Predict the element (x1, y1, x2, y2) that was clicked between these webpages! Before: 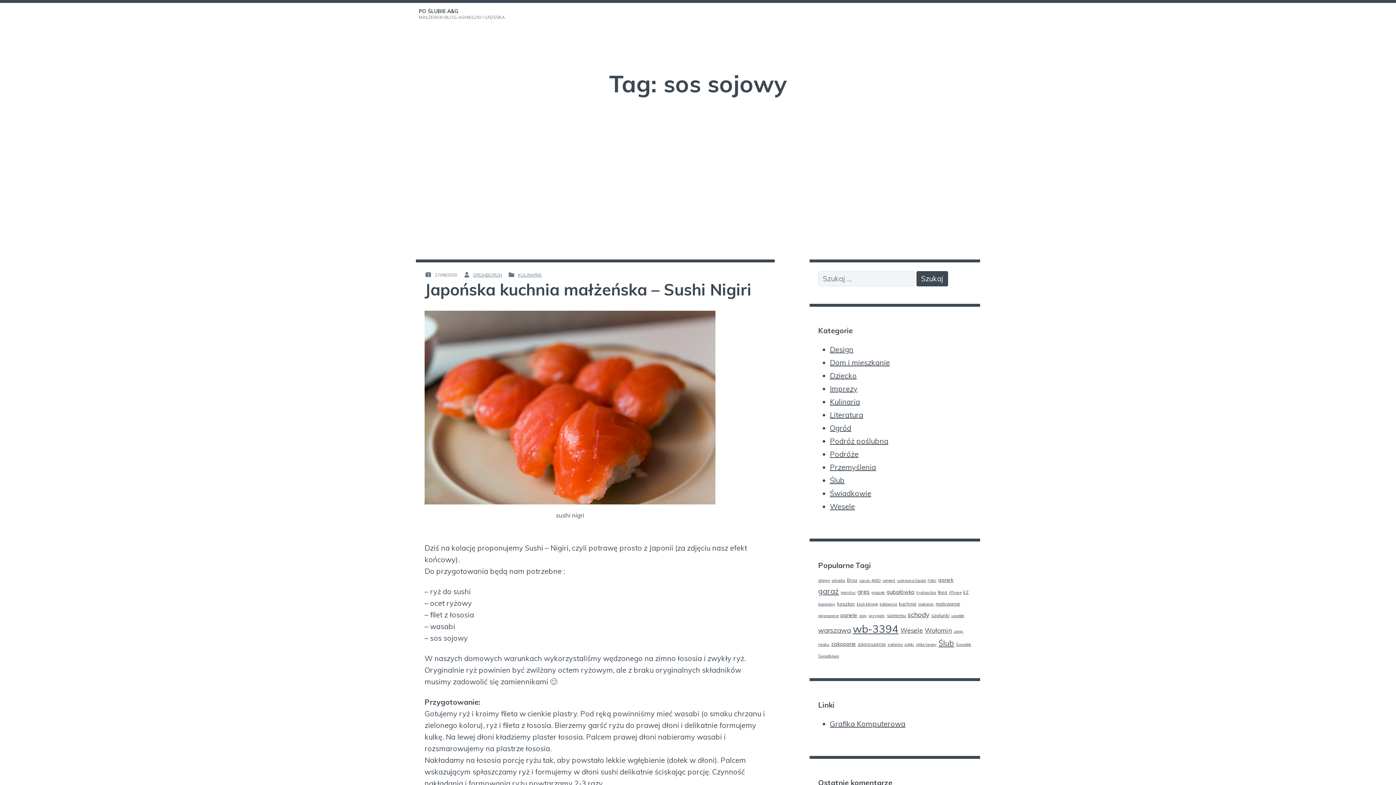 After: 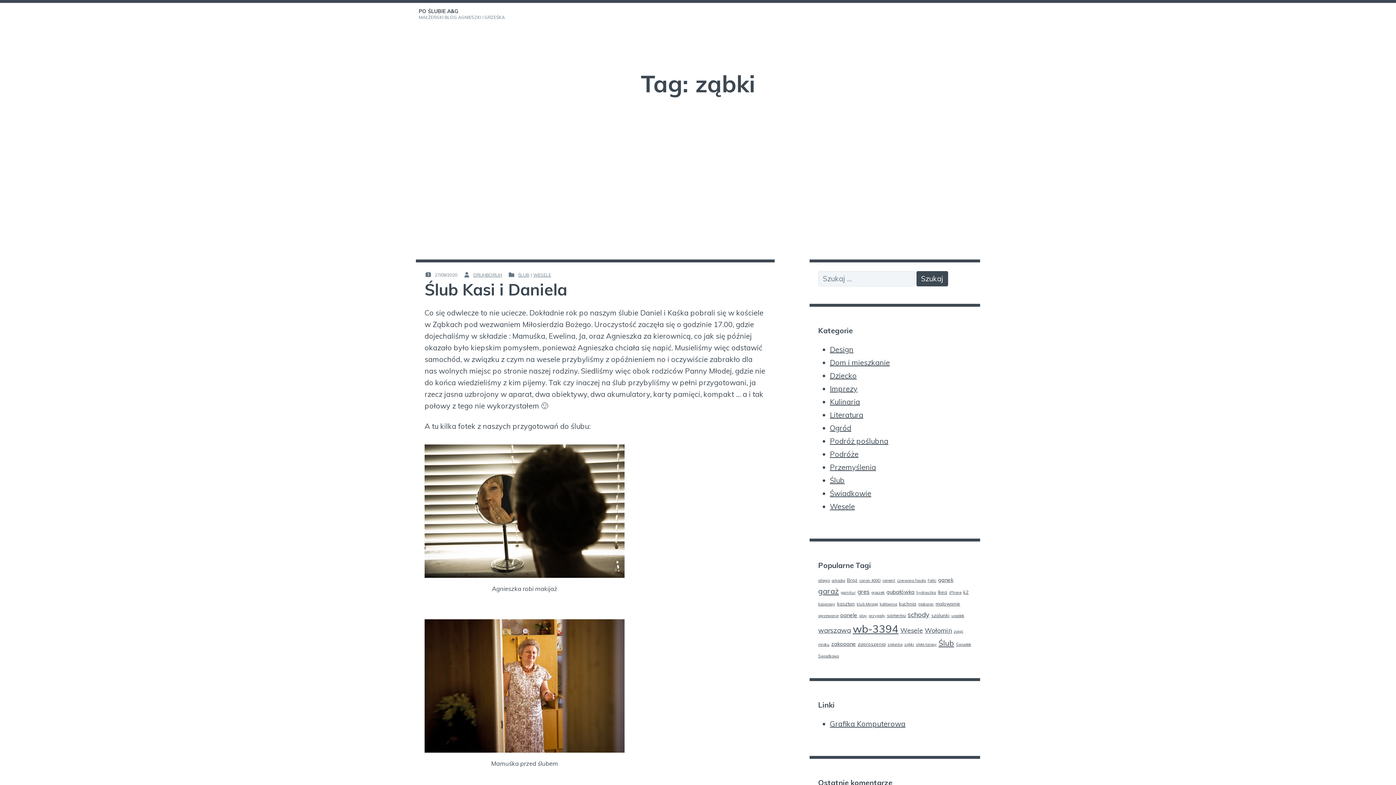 Action: label: ząbki (2 elementy) bbox: (904, 642, 914, 647)